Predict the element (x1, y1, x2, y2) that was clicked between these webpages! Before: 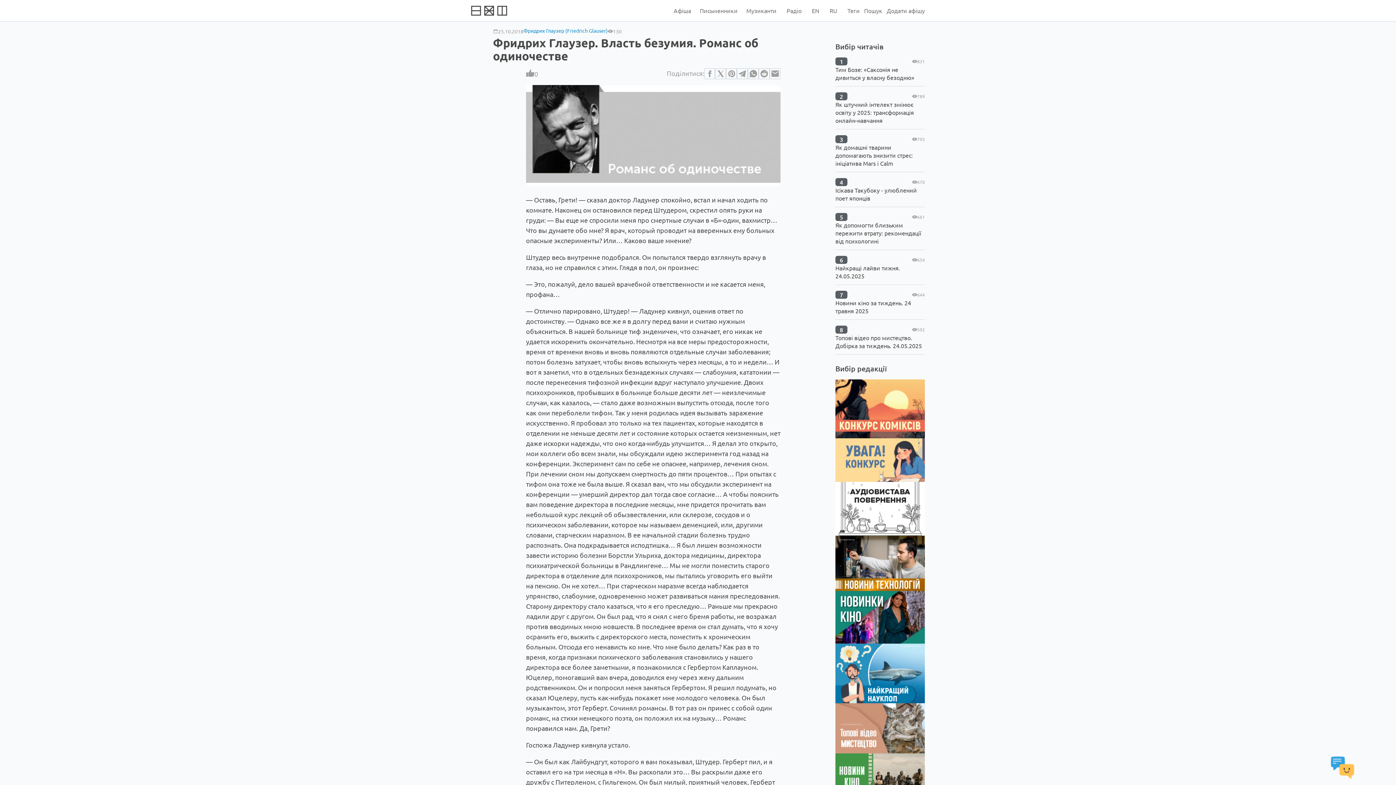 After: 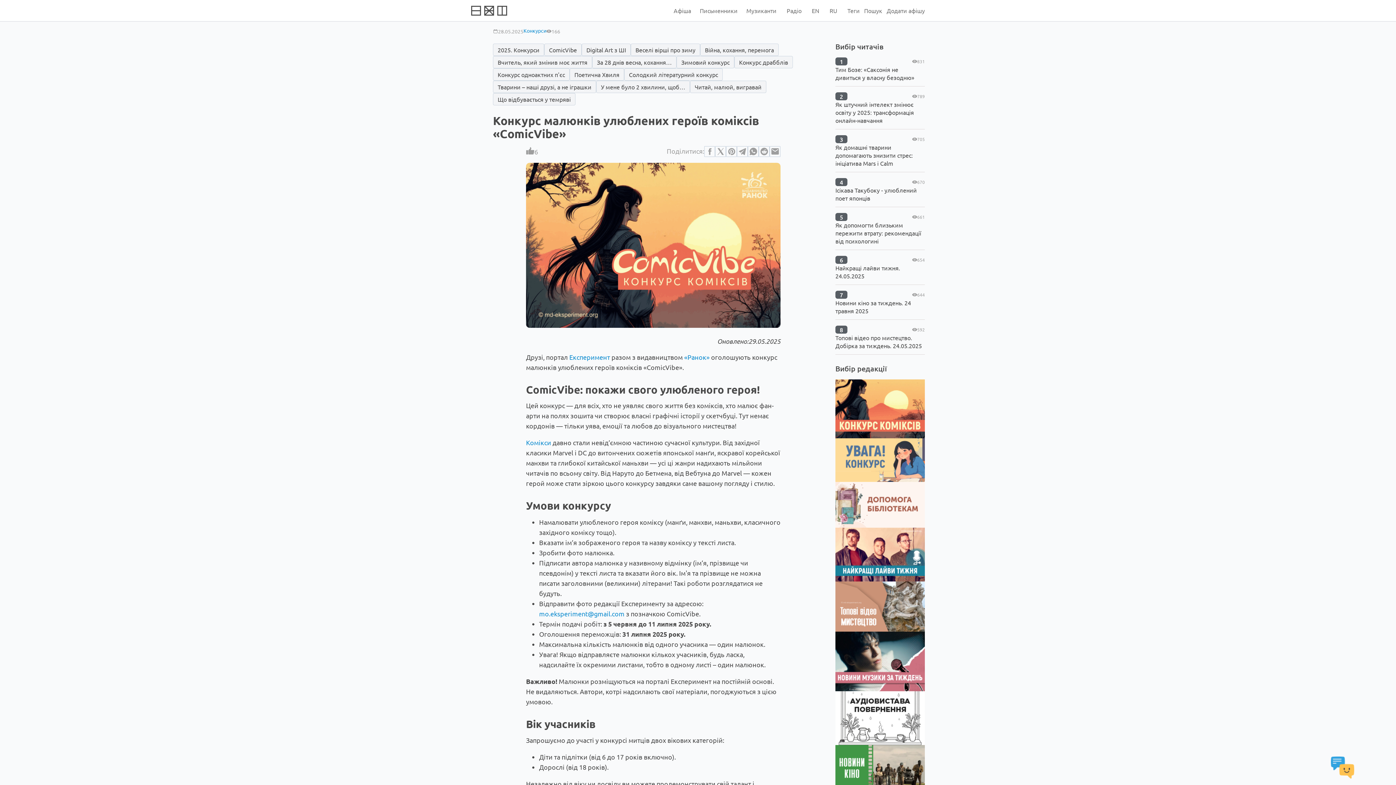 Action: bbox: (835, 379, 925, 438)